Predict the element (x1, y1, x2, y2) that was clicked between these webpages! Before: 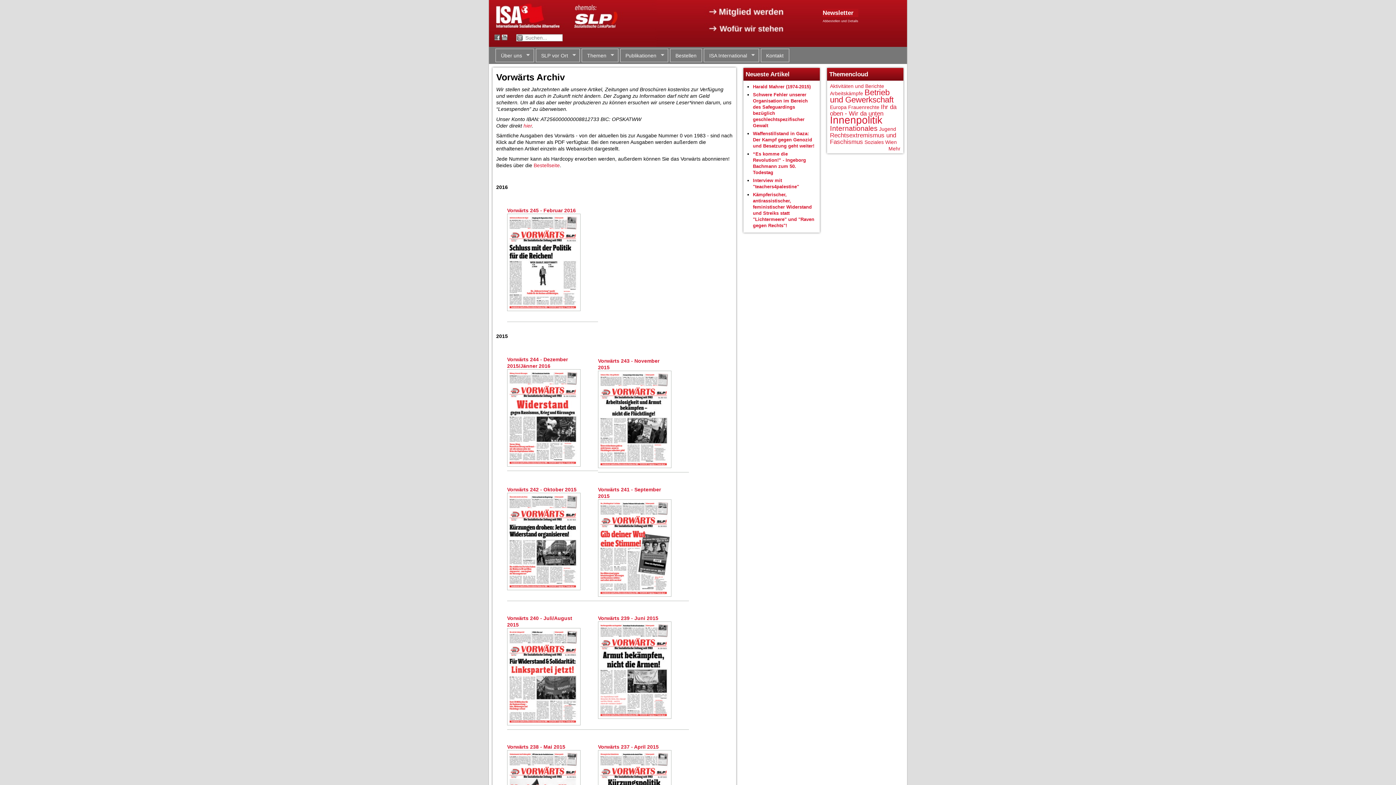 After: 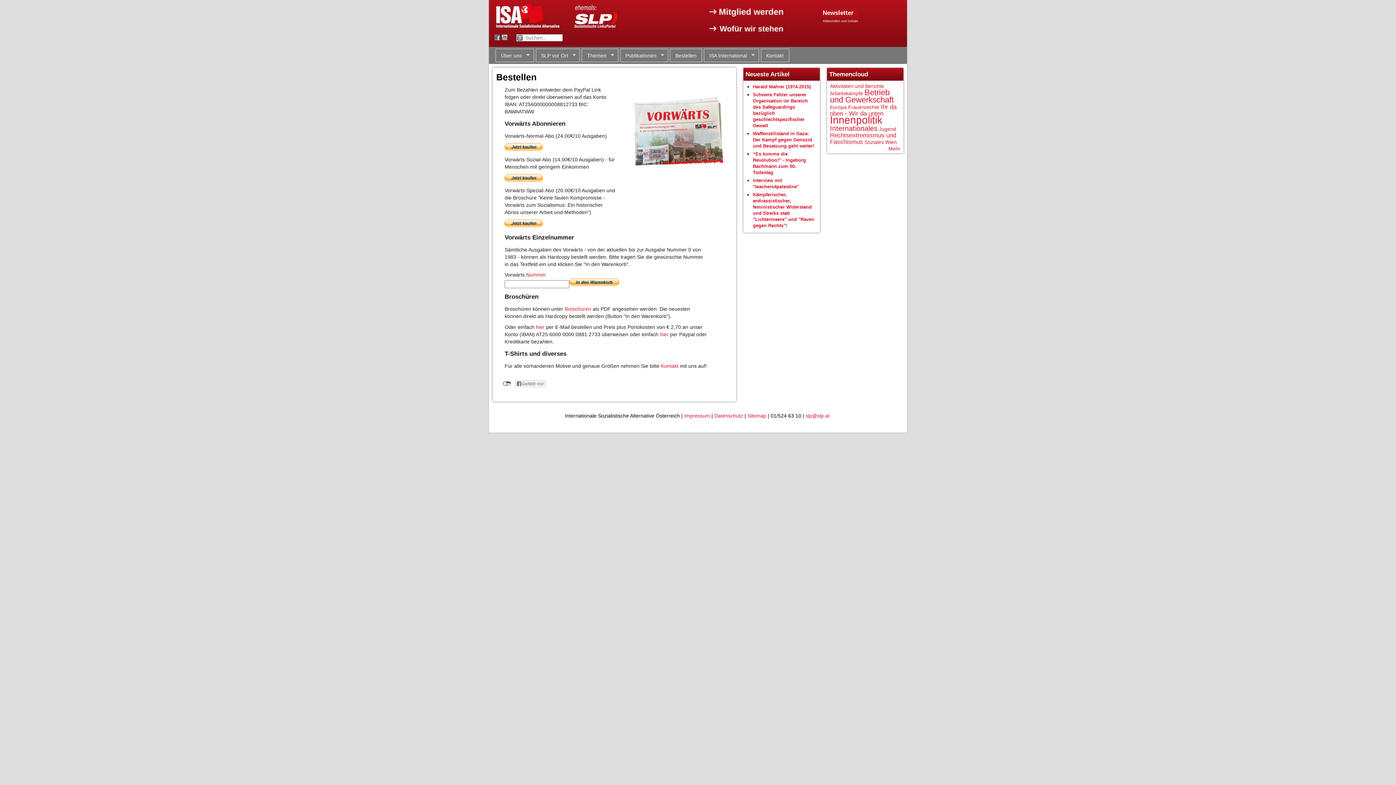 Action: label: Bestellseite bbox: (533, 162, 560, 168)